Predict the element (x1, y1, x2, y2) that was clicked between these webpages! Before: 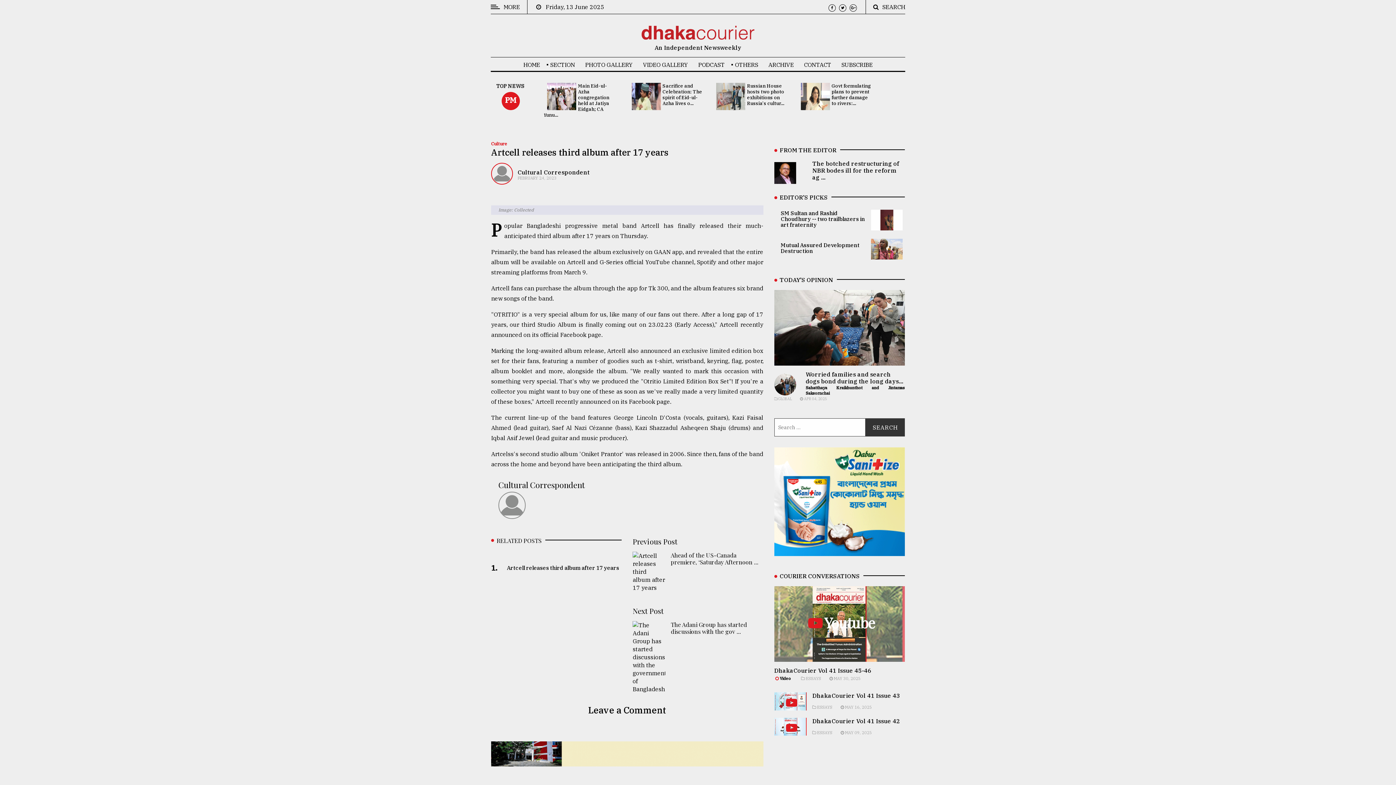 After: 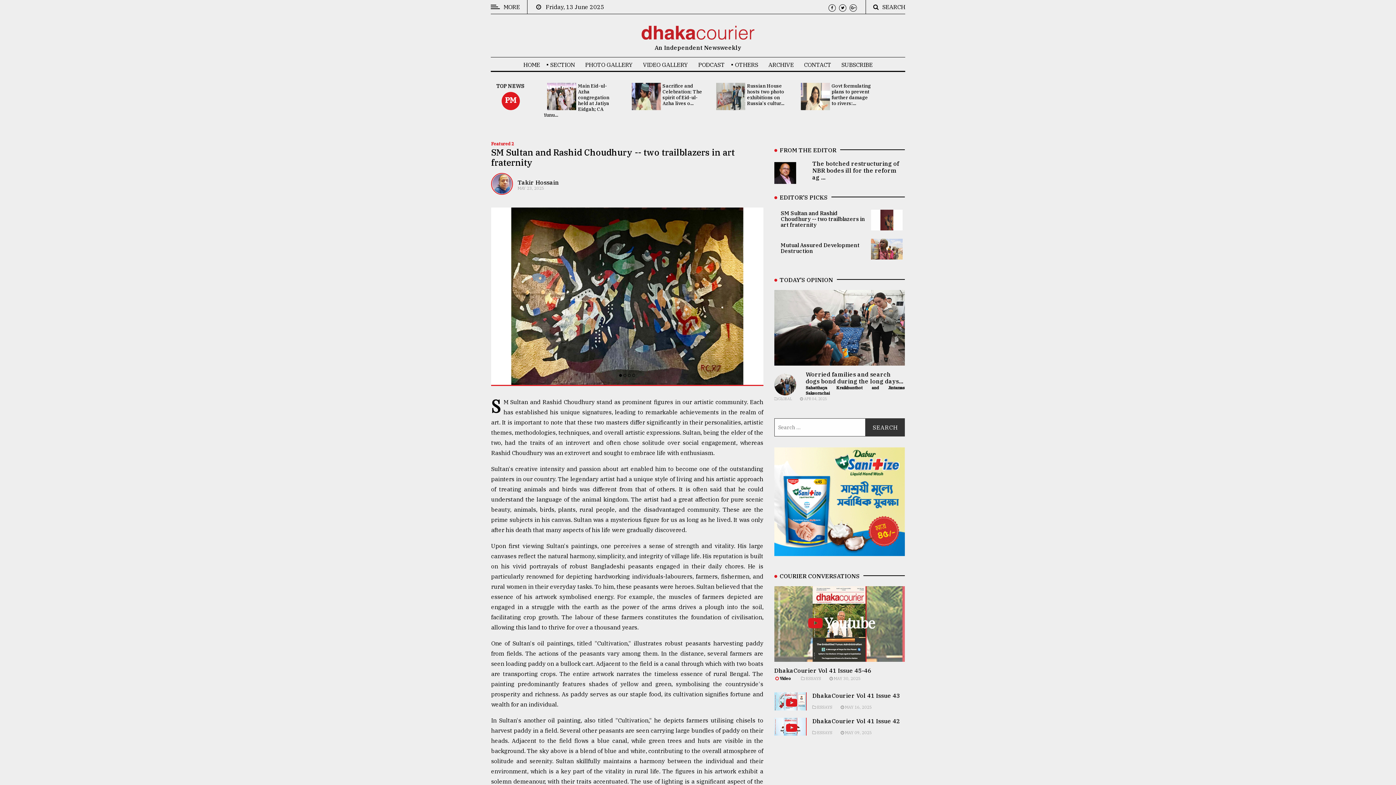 Action: bbox: (871, 215, 902, 223)